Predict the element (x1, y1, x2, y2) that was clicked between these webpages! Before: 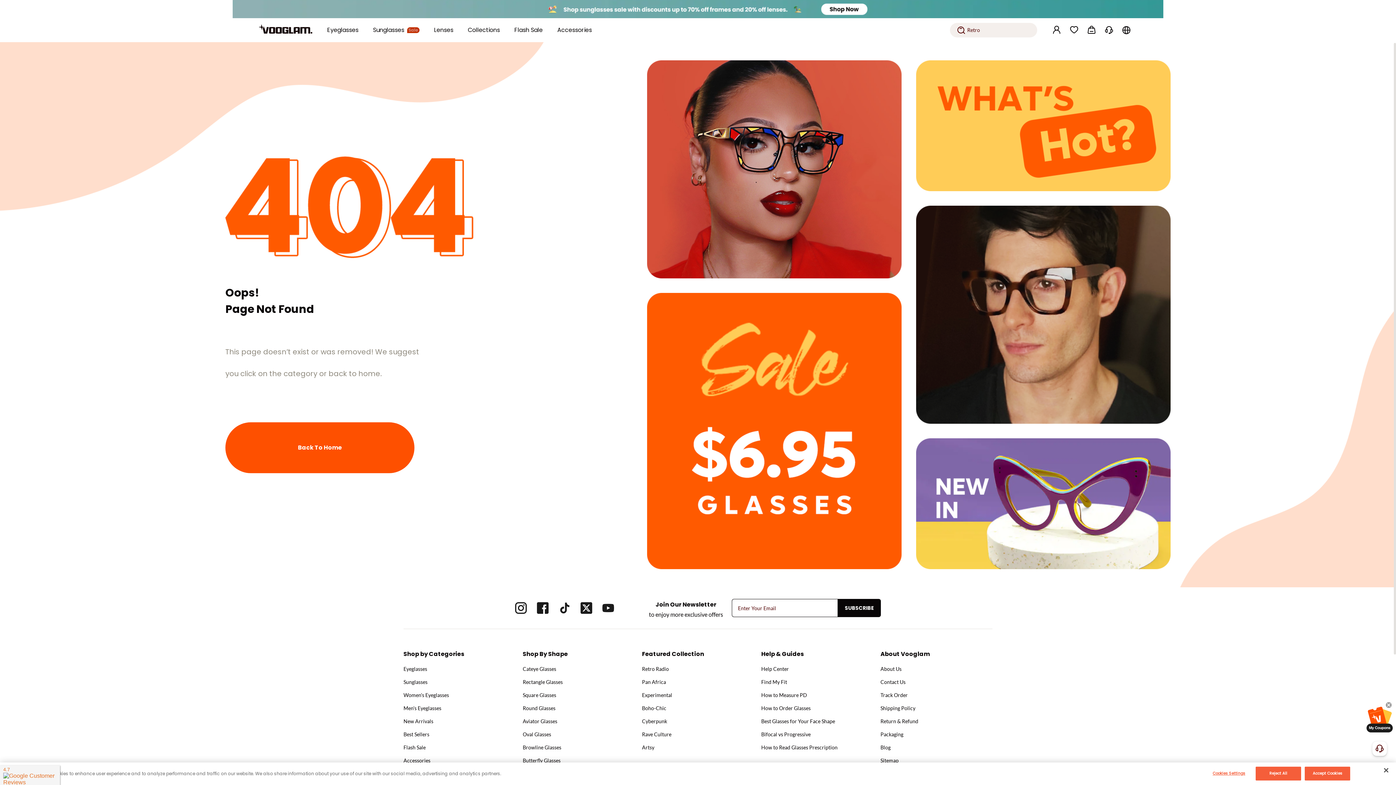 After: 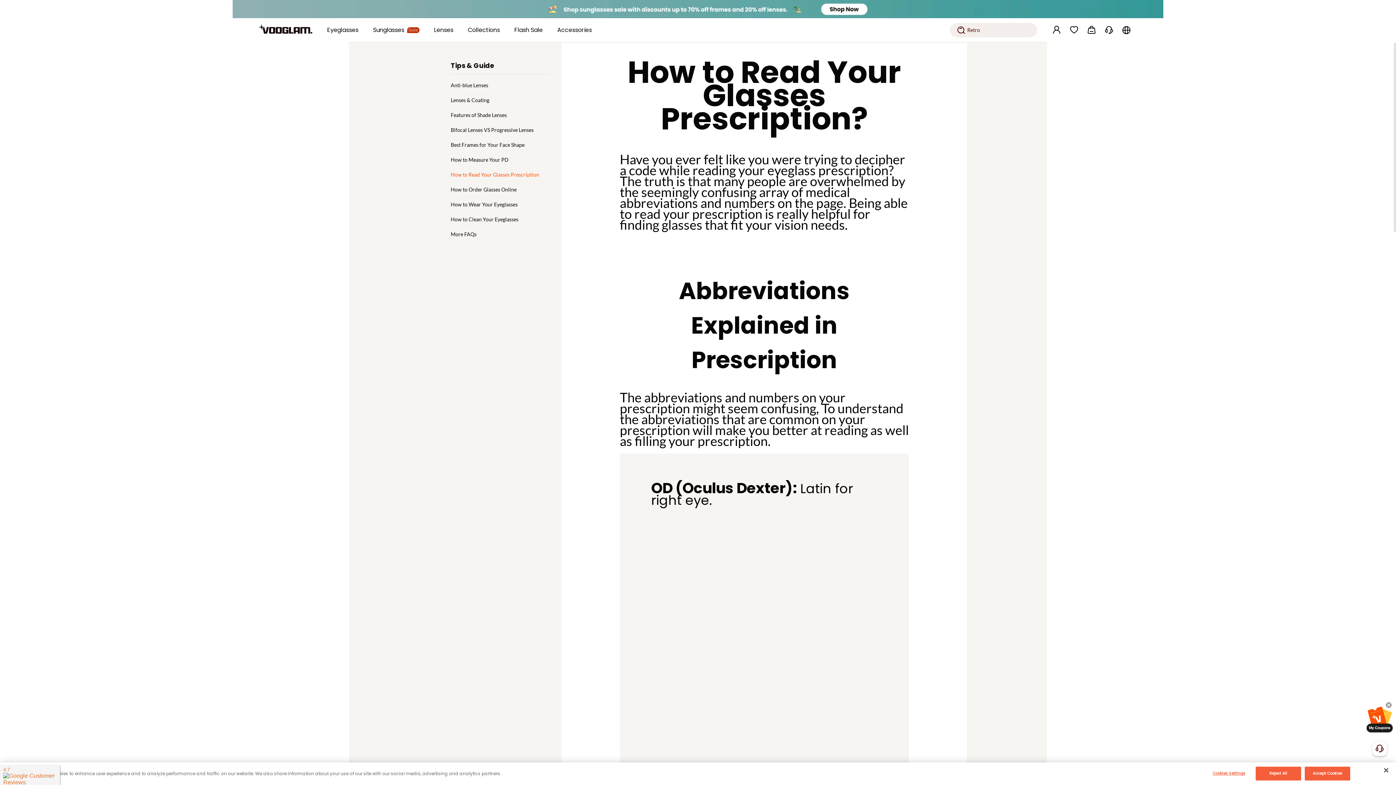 Action: label: How to Read Glasses Prescription bbox: (761, 744, 837, 750)